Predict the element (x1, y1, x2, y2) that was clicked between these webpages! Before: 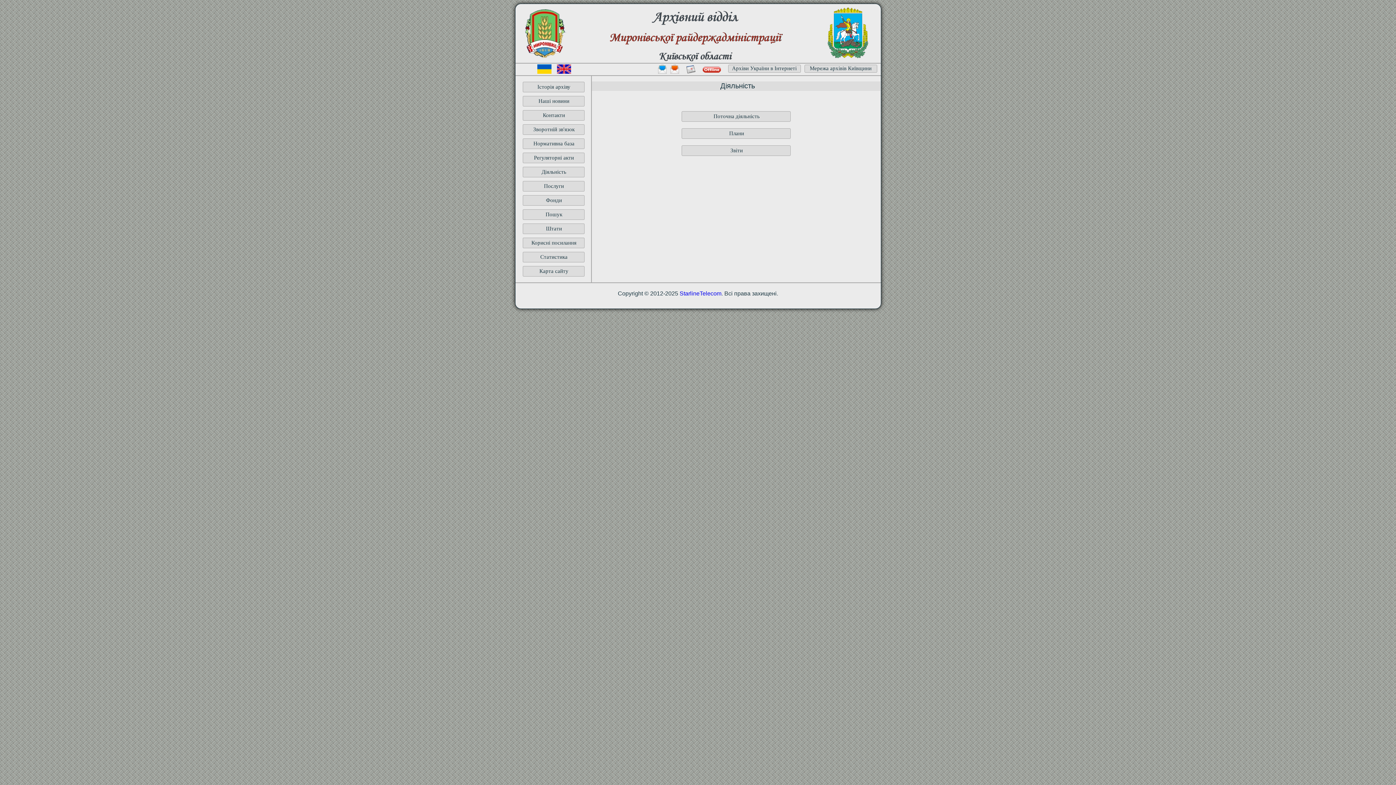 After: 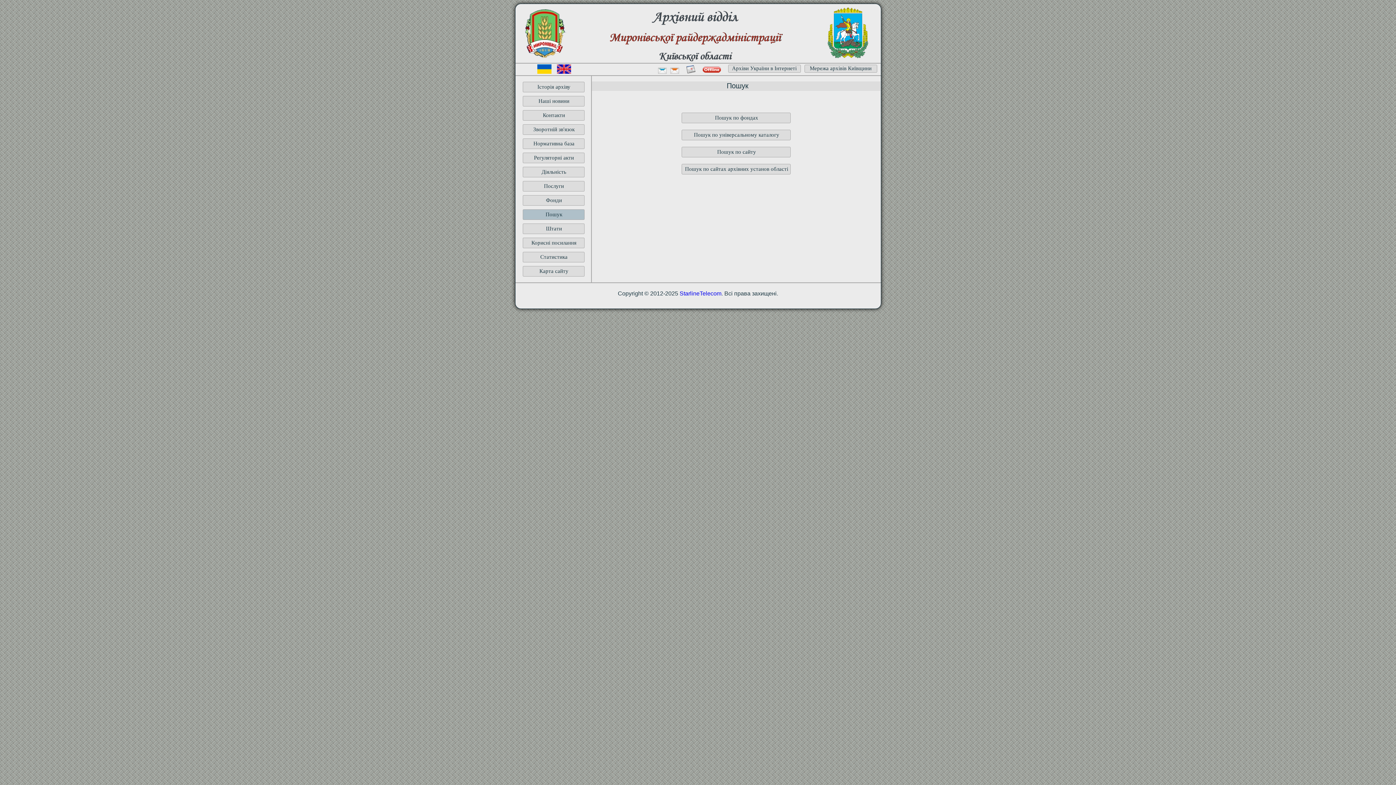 Action: bbox: (522, 209, 584, 220) label: Пошук